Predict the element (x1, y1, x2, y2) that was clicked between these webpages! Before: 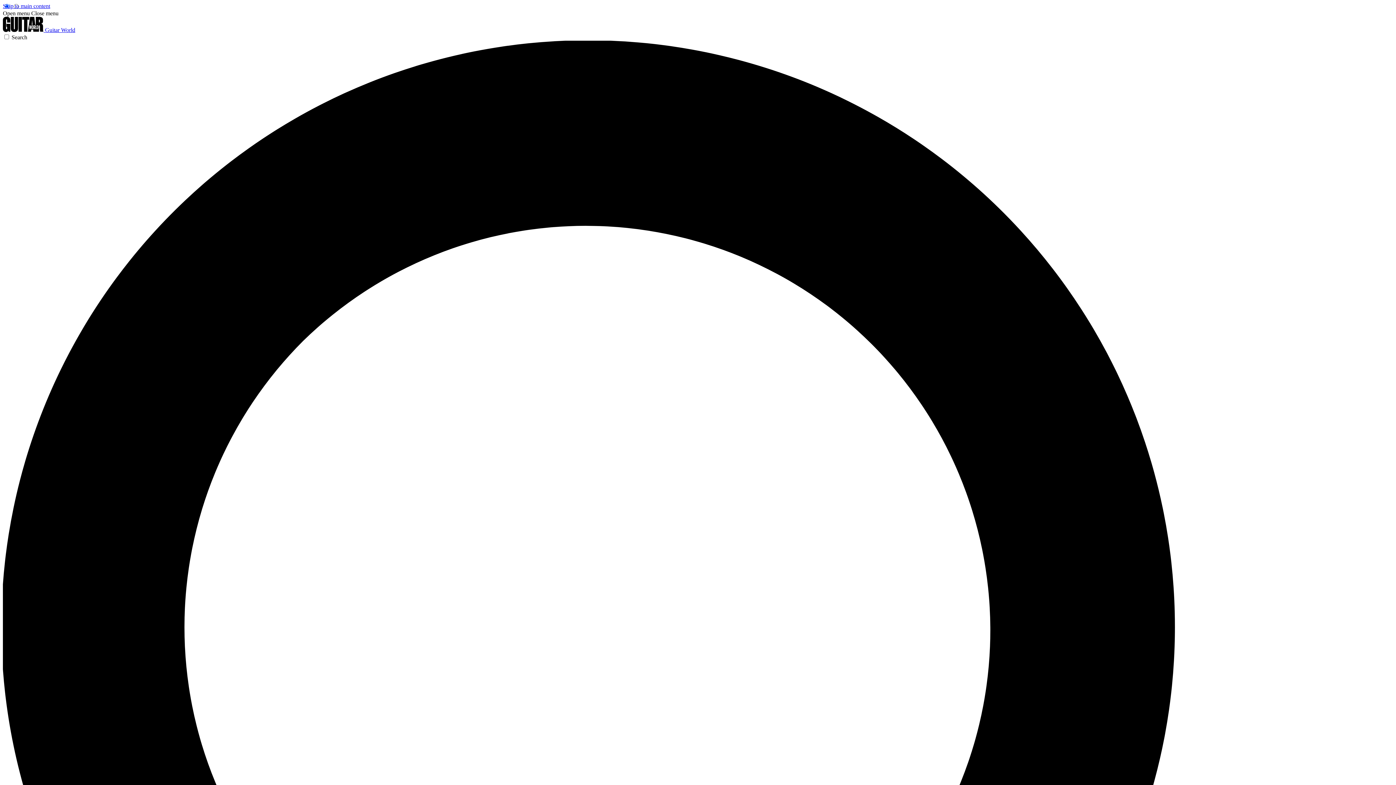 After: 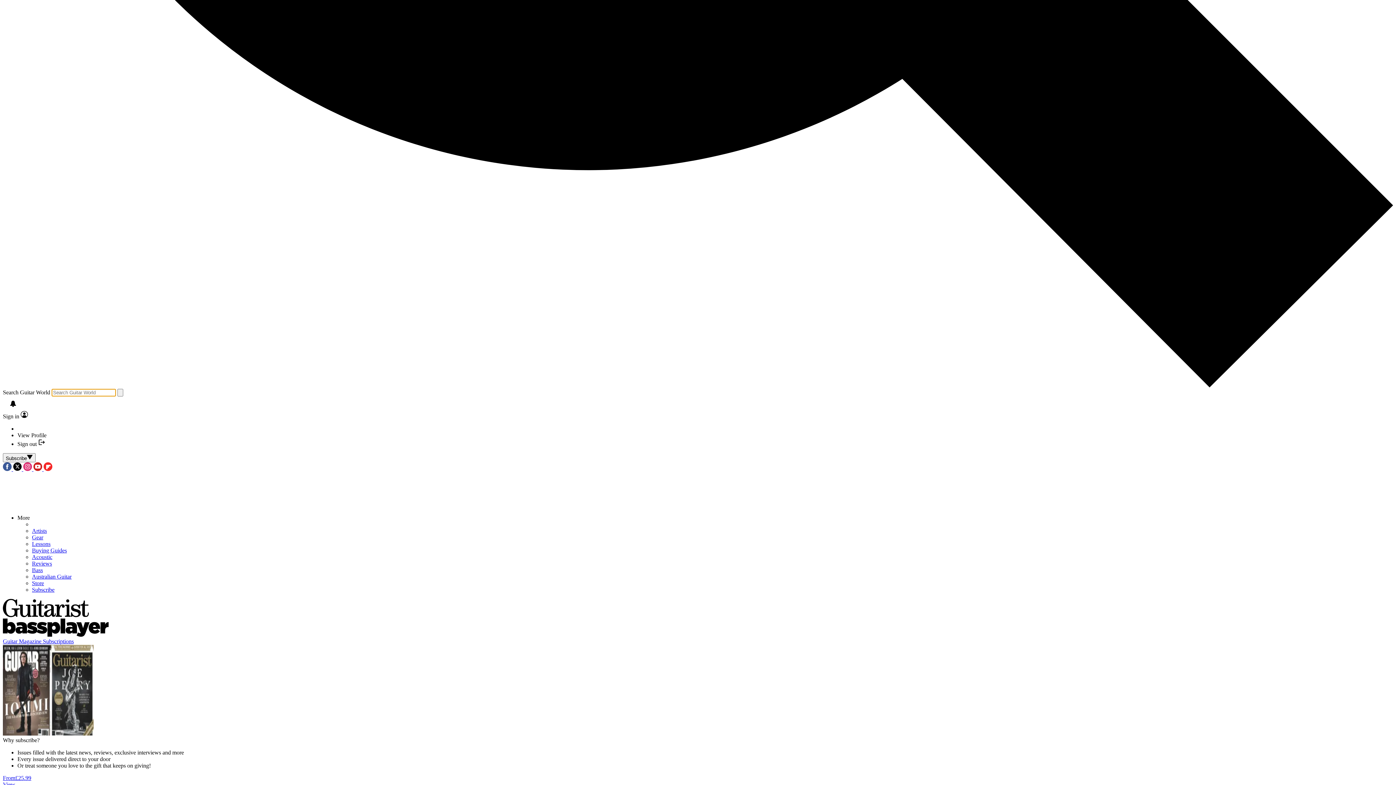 Action: label: Search bbox: (2, 34, 1393, 1432)